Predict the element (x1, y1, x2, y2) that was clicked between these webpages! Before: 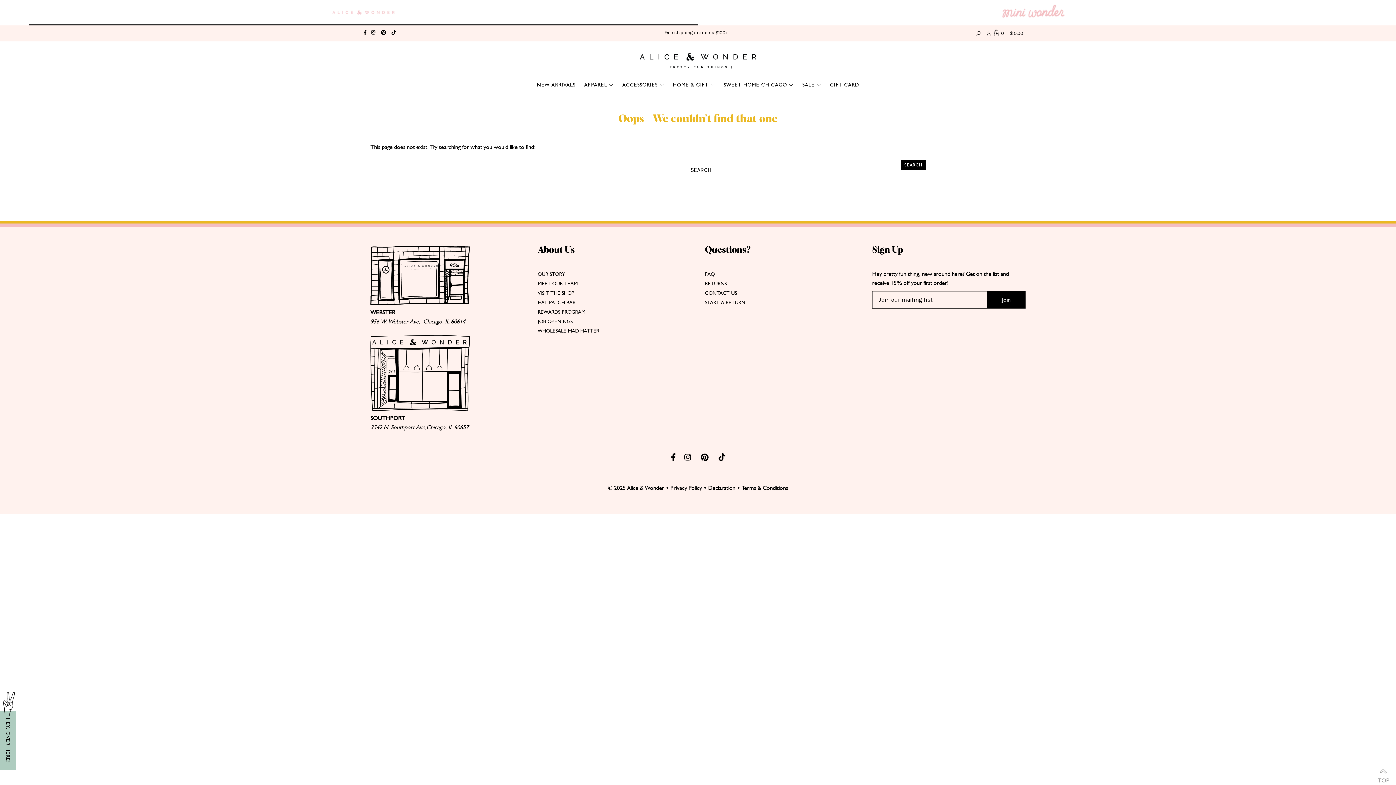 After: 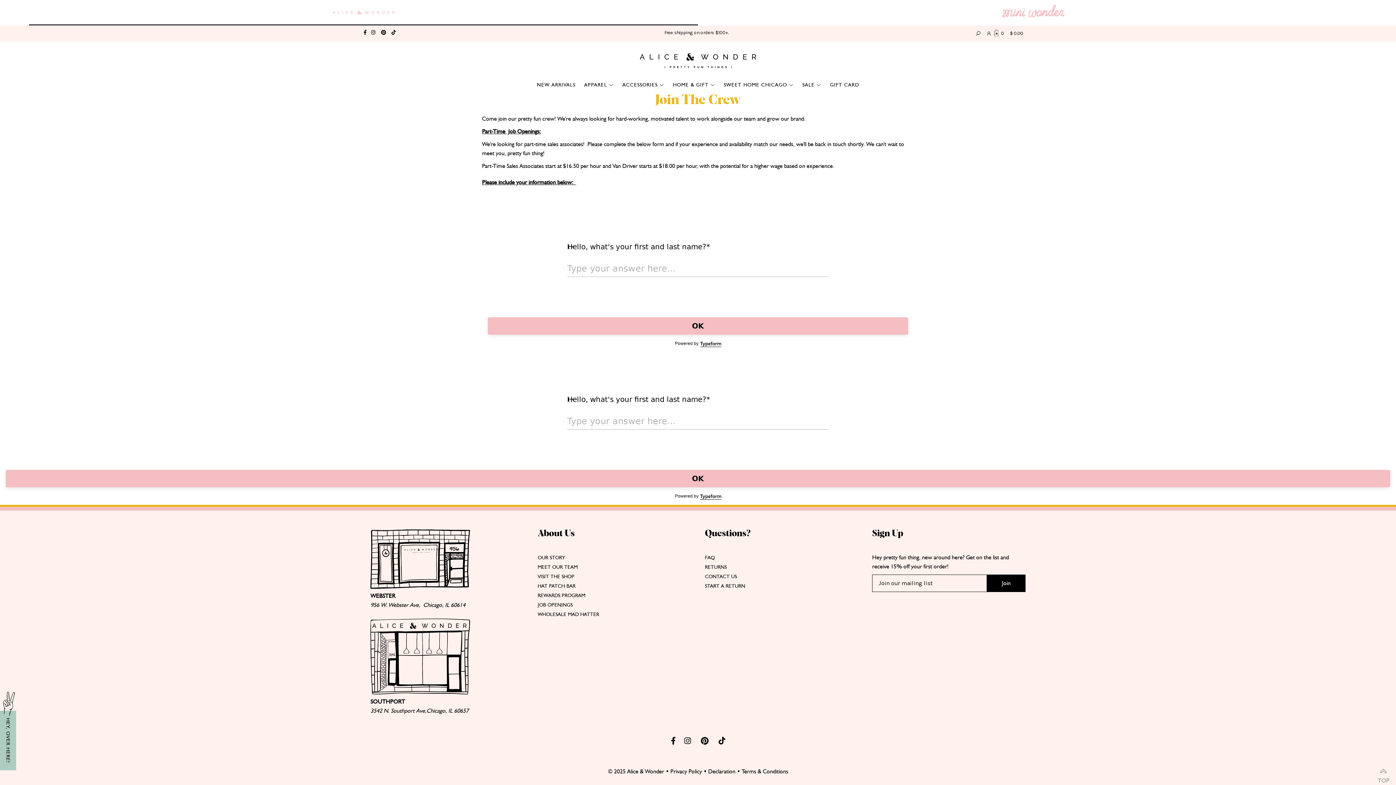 Action: label: JOB OPENINGS bbox: (537, 318, 572, 324)